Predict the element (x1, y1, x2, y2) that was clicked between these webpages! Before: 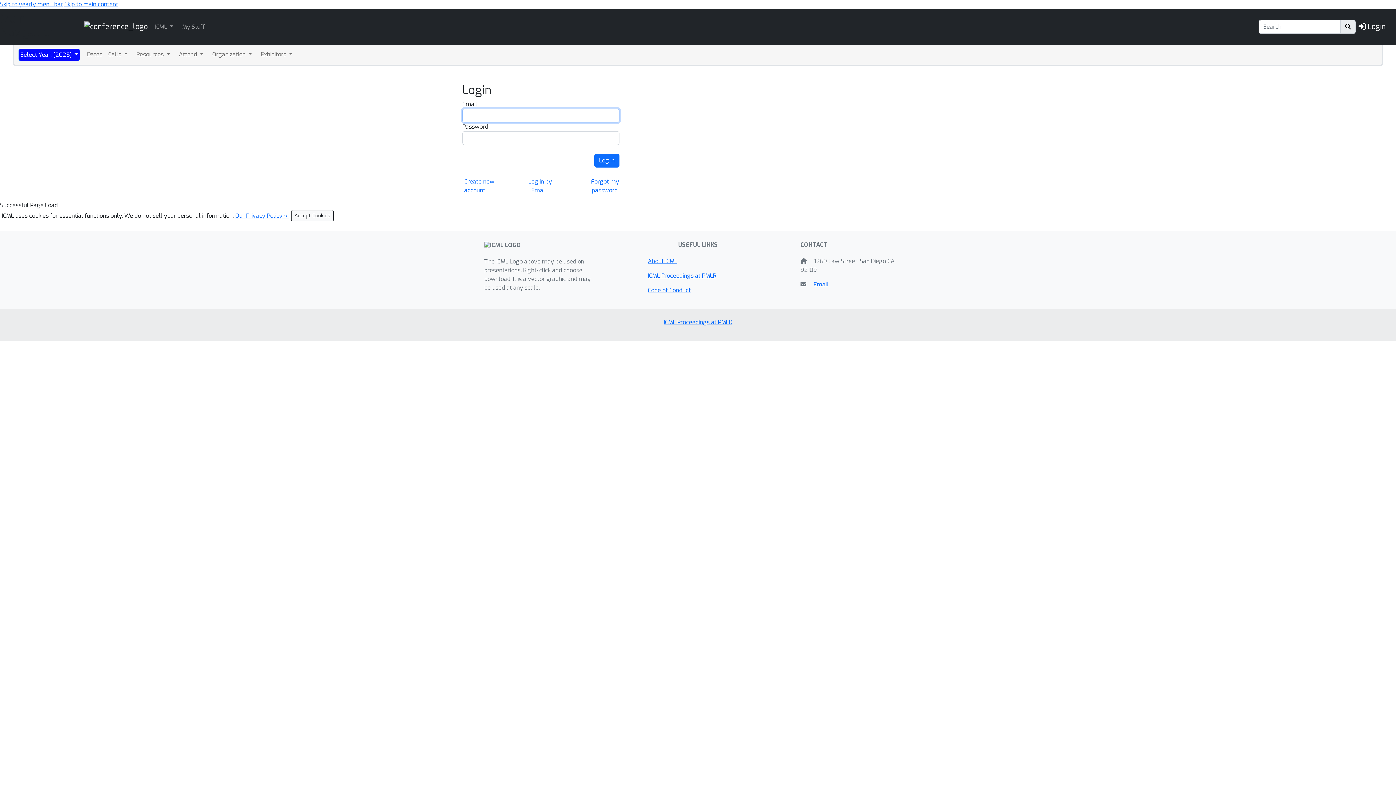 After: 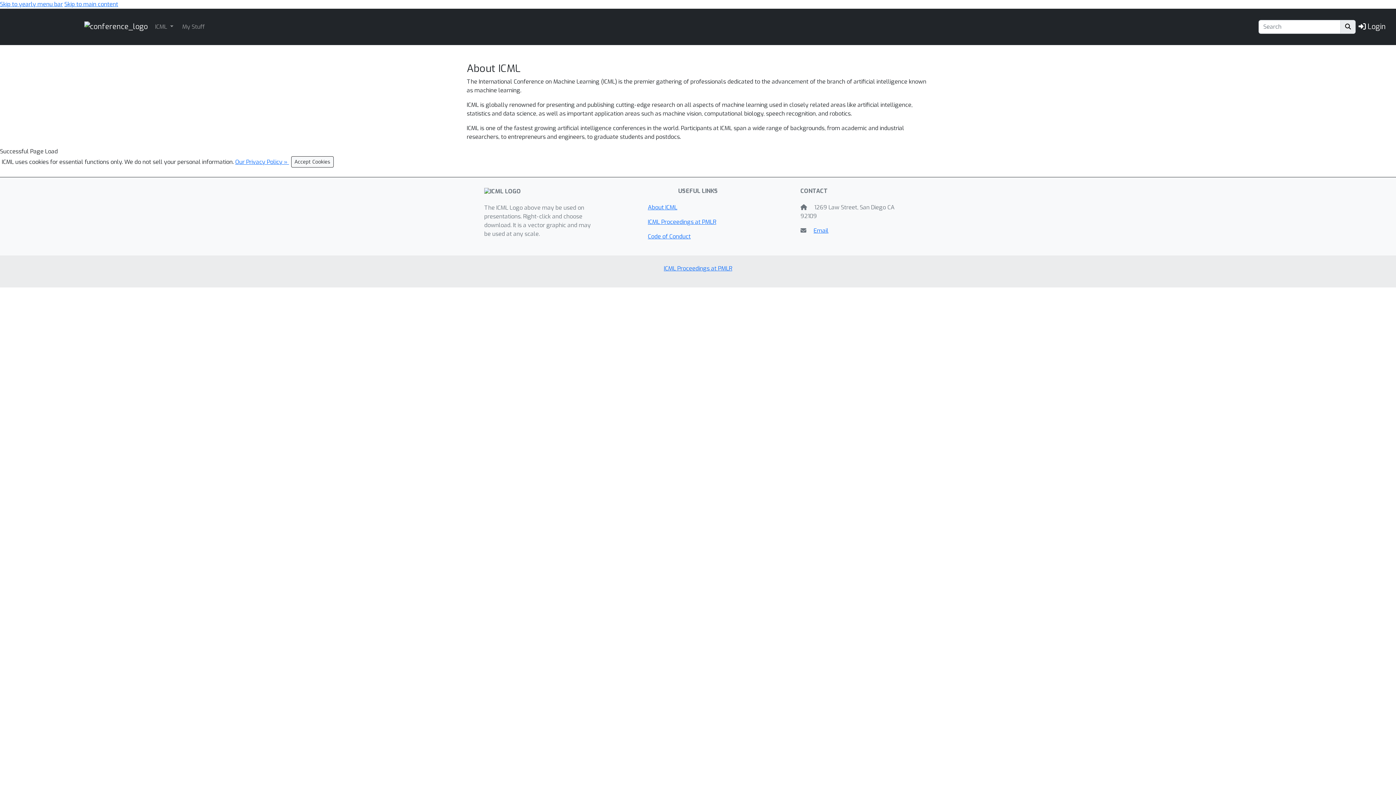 Action: bbox: (648, 257, 677, 265) label: About ICML